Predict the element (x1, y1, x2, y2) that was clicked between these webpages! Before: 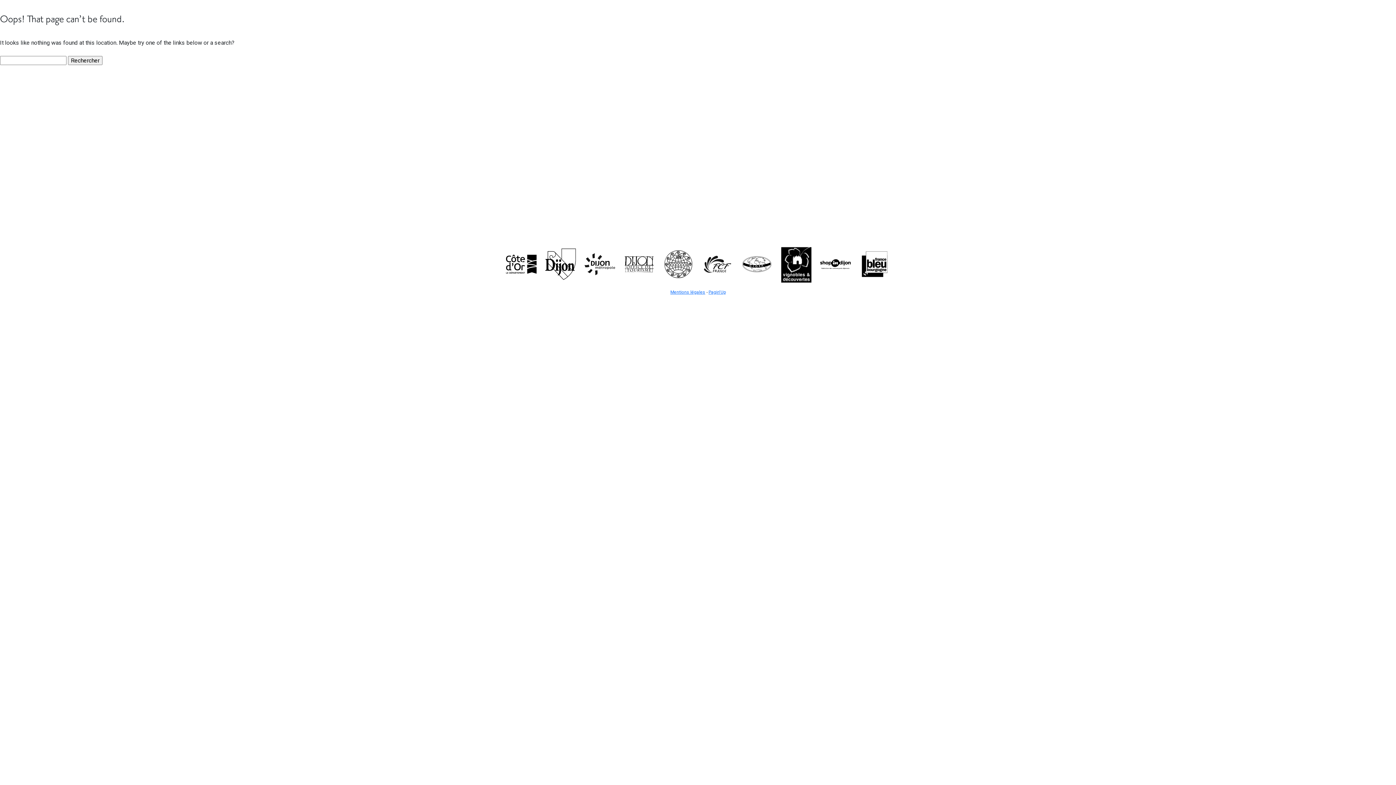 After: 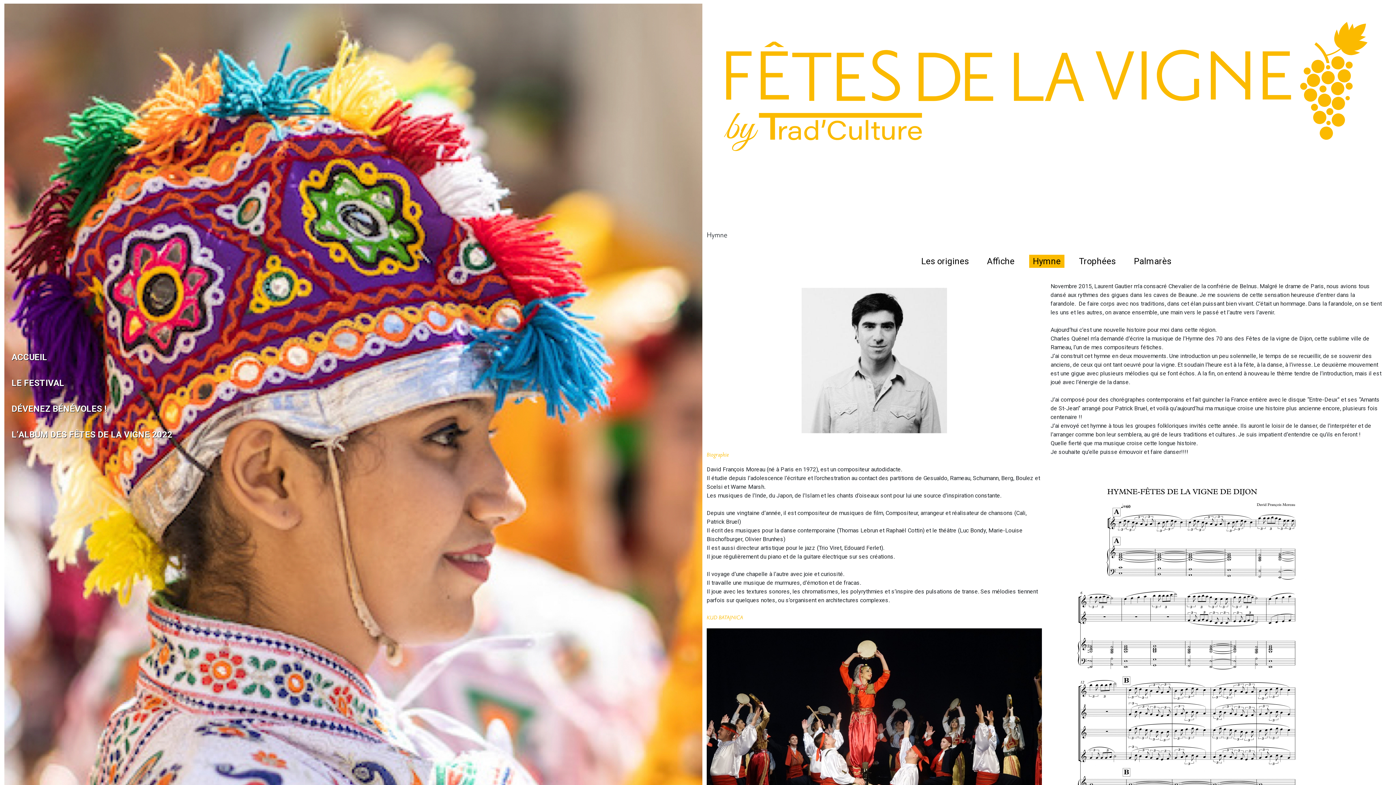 Action: label: Hymne bbox: (17, 148, 52, 161)